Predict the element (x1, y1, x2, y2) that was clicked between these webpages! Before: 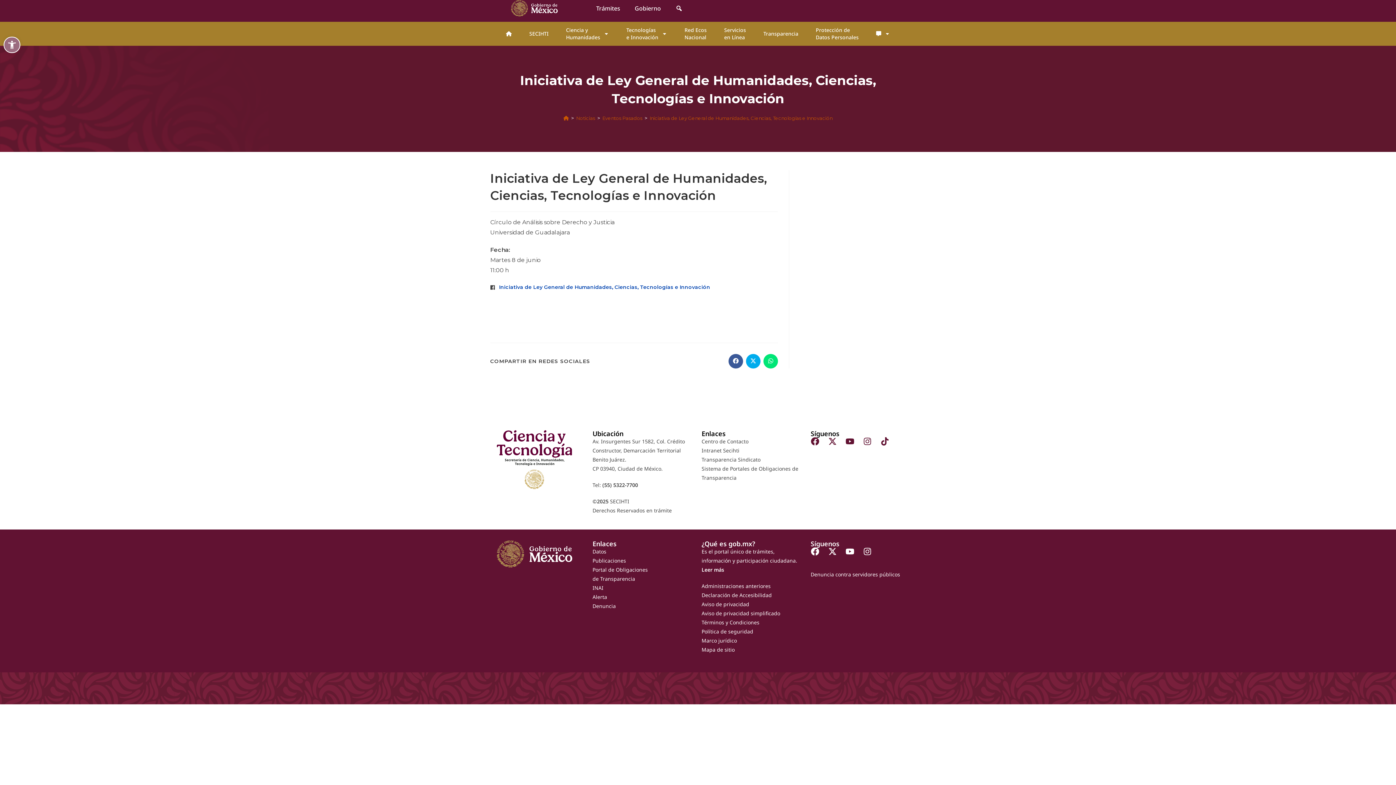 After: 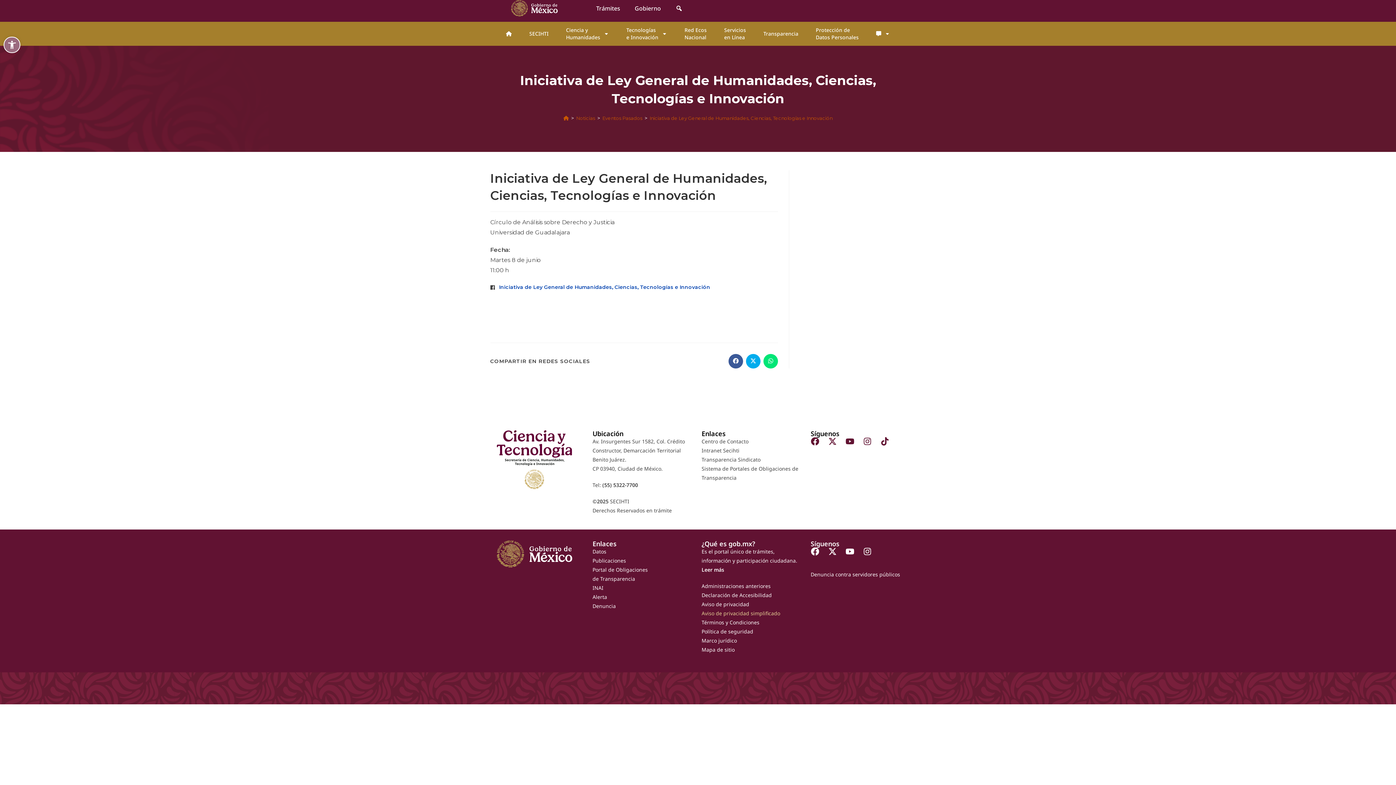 Action: label: Aviso de privacidad simplificado bbox: (701, 610, 780, 617)